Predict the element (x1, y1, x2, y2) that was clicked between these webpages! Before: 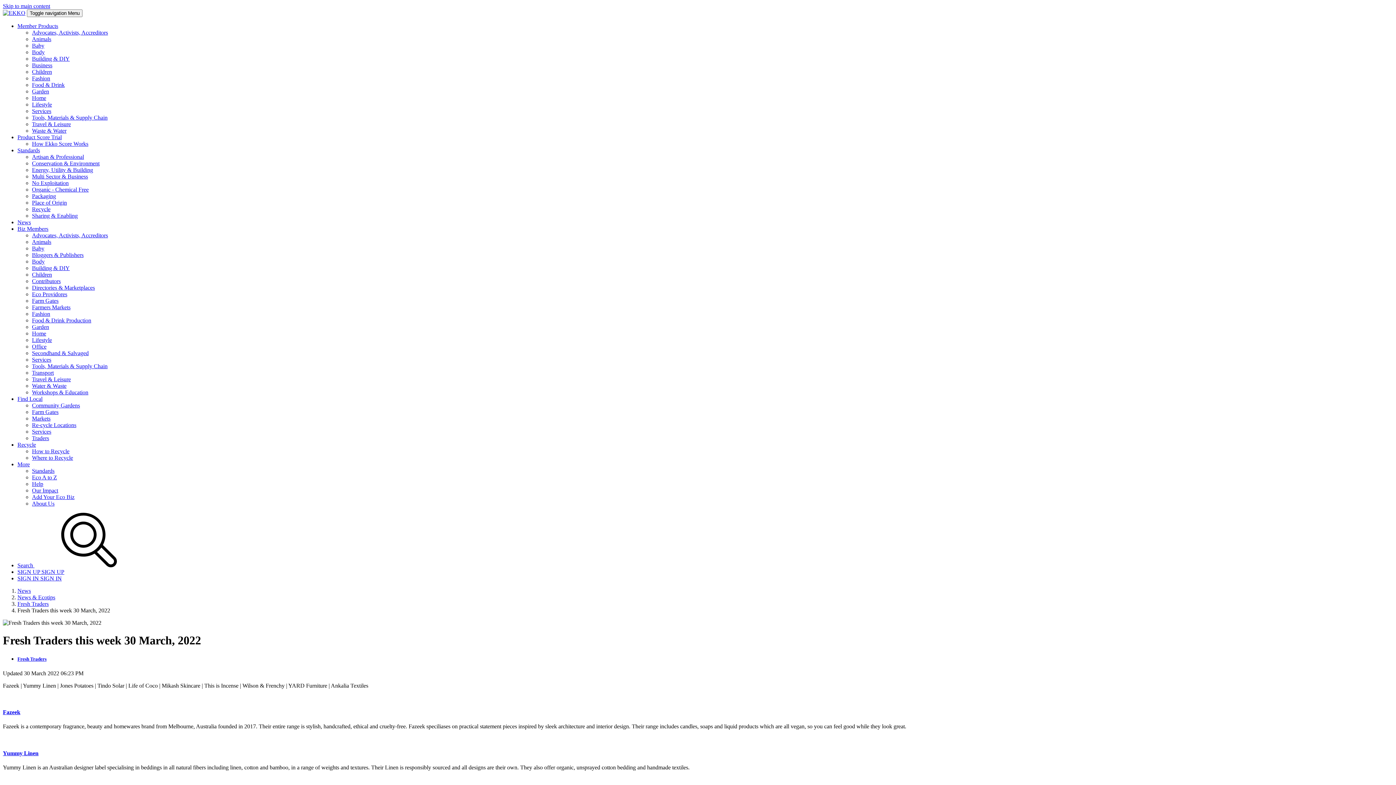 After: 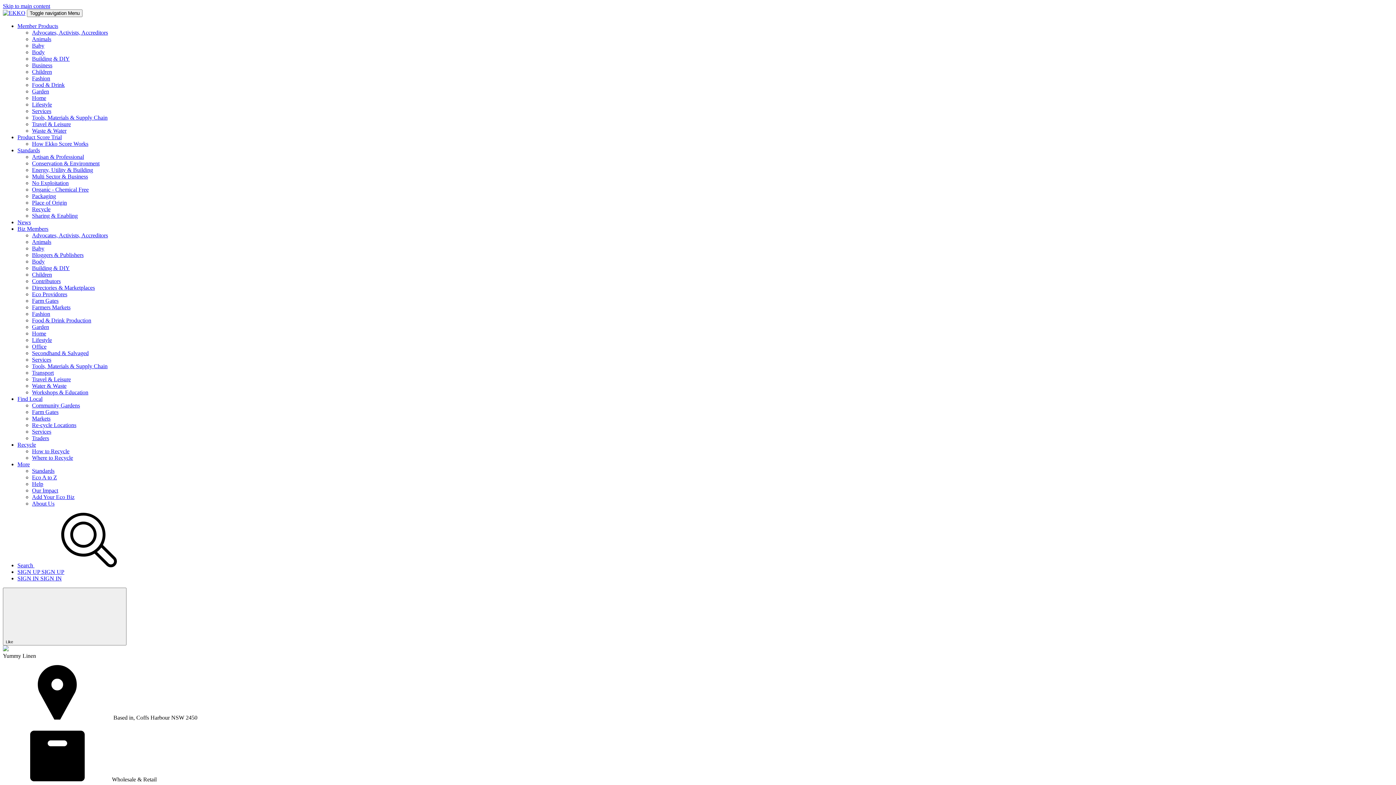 Action: bbox: (2, 750, 38, 756) label: Yummy Linen